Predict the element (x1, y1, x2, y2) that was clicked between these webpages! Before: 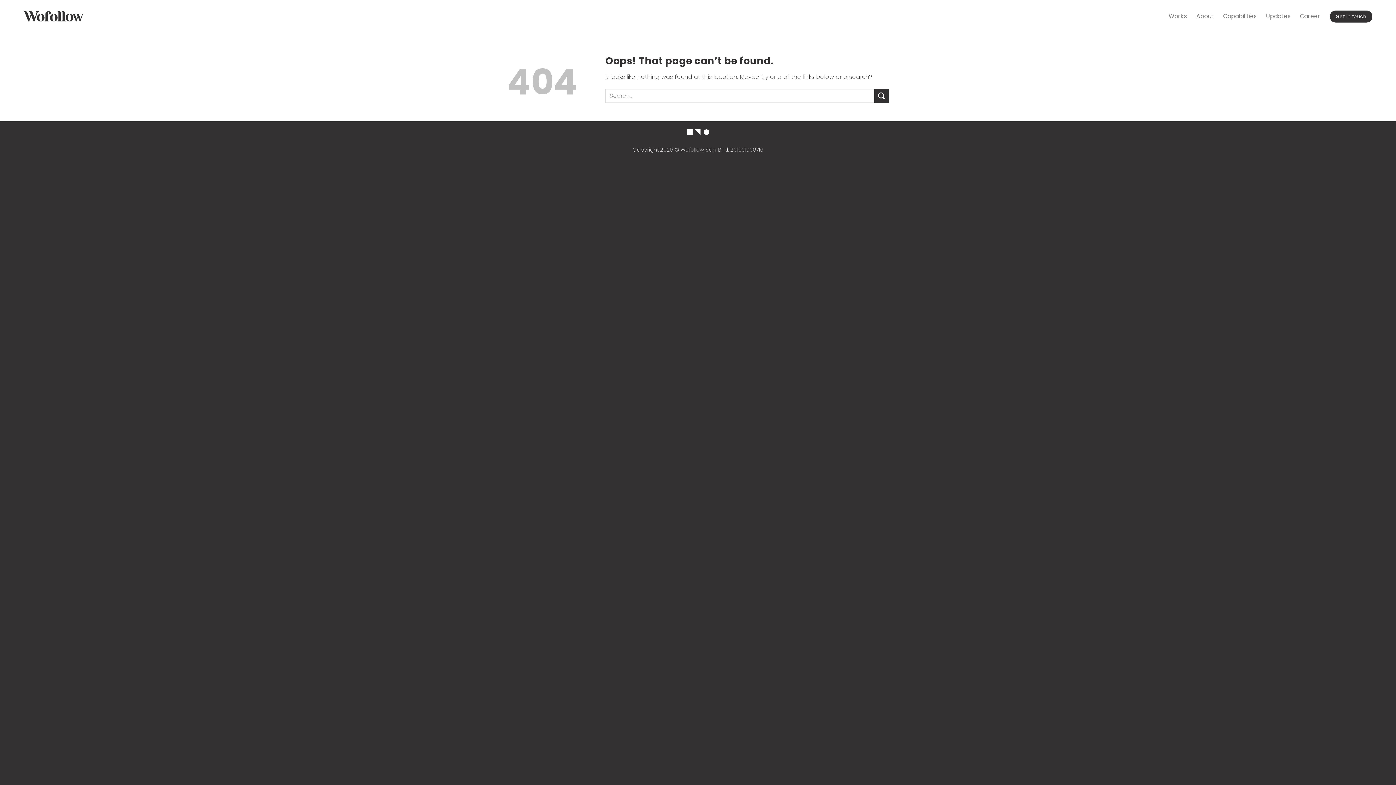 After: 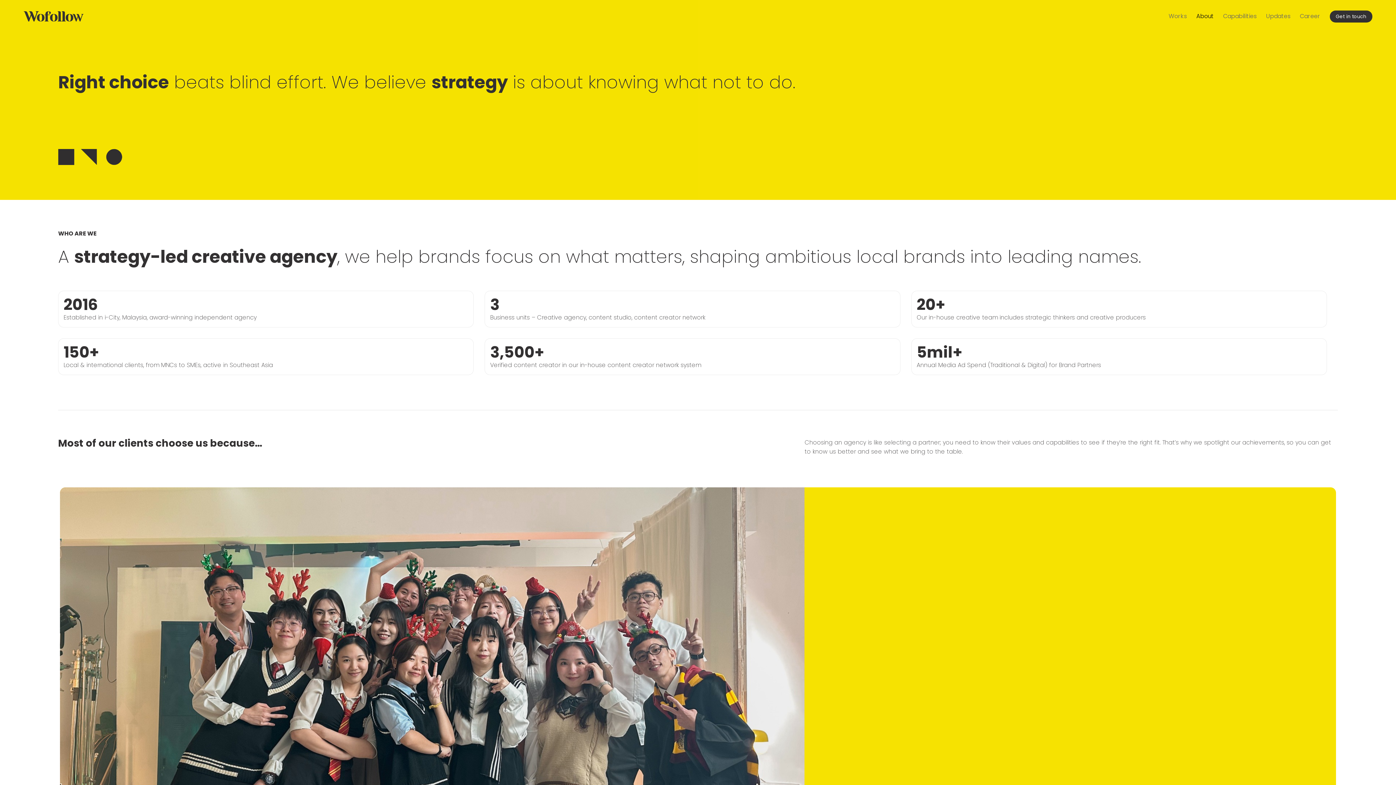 Action: label: About bbox: (1196, 9, 1214, 22)